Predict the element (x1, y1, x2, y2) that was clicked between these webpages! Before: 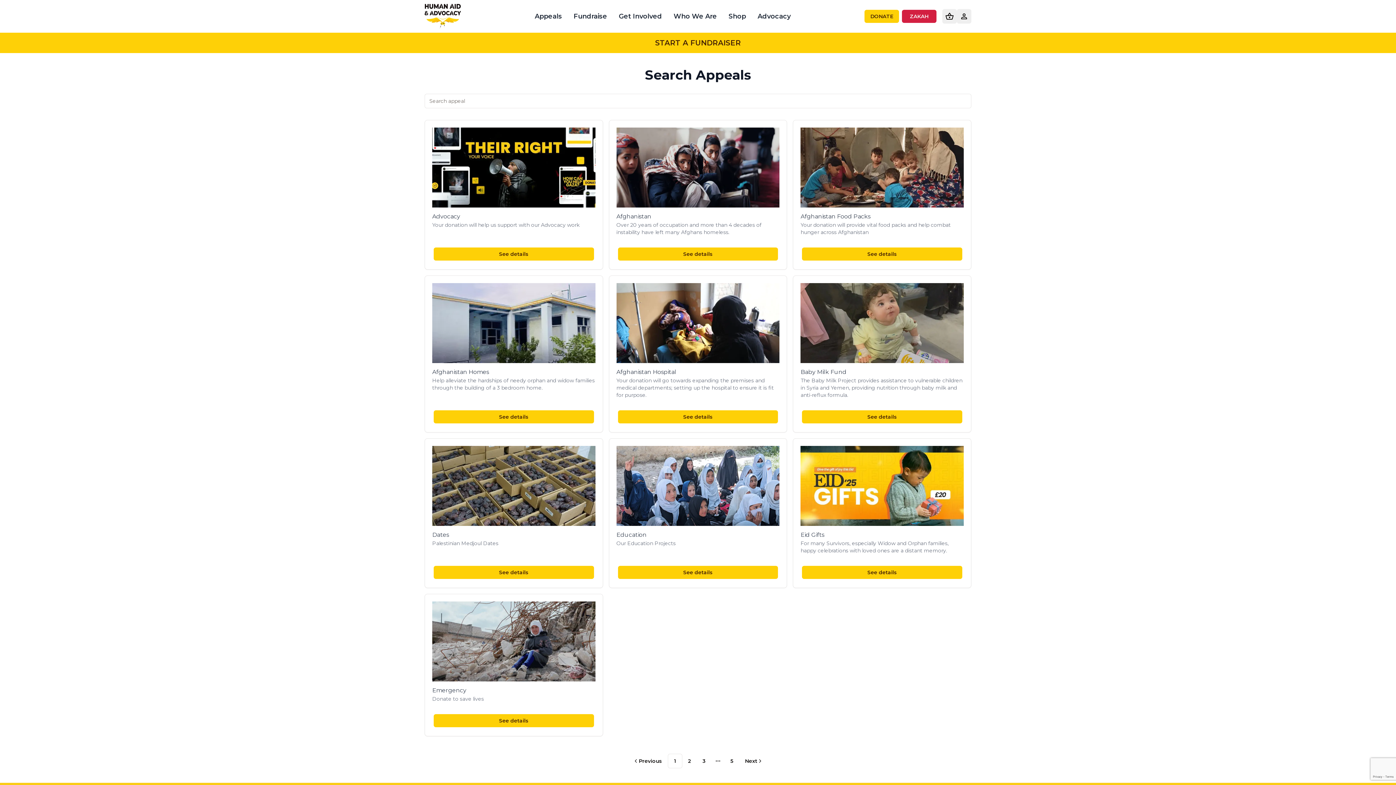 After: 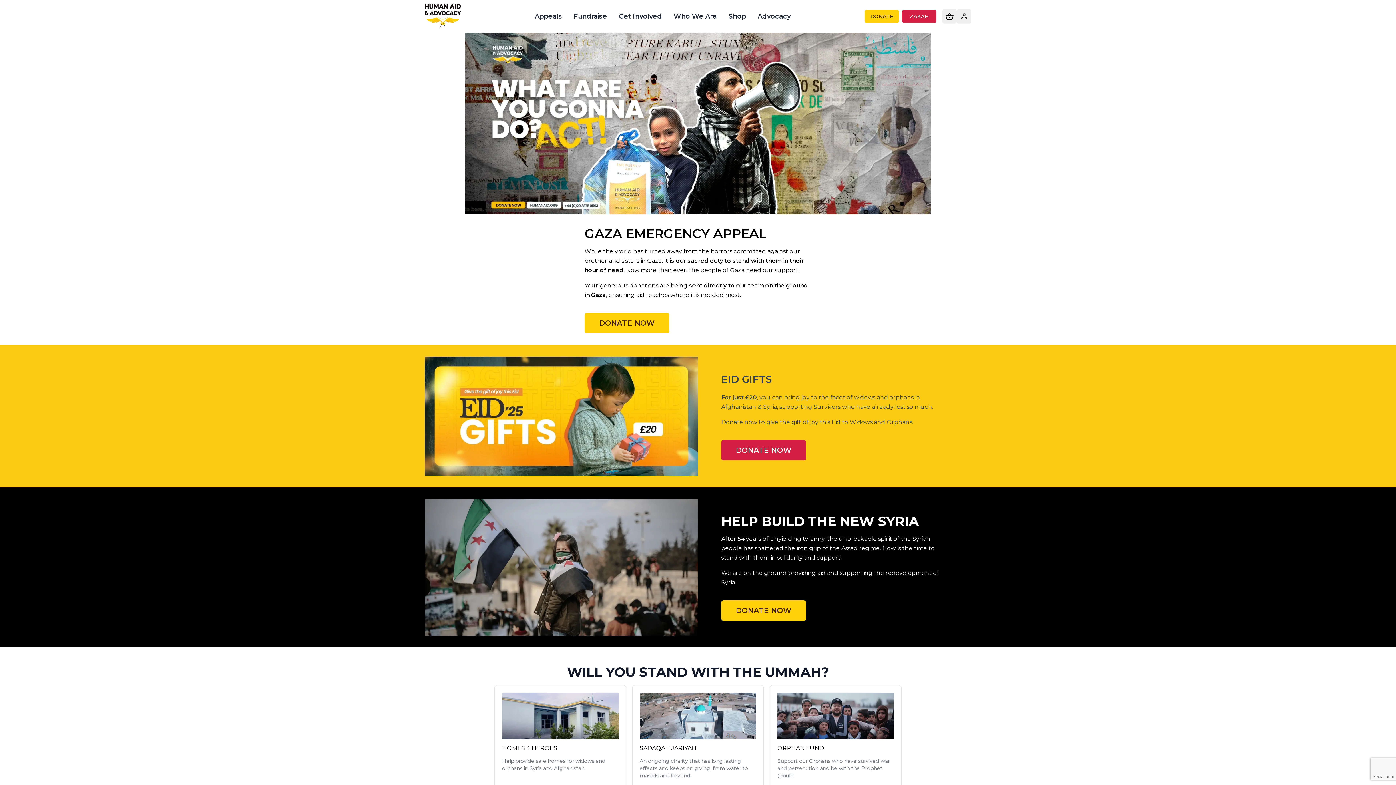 Action: bbox: (424, 4, 461, 28)